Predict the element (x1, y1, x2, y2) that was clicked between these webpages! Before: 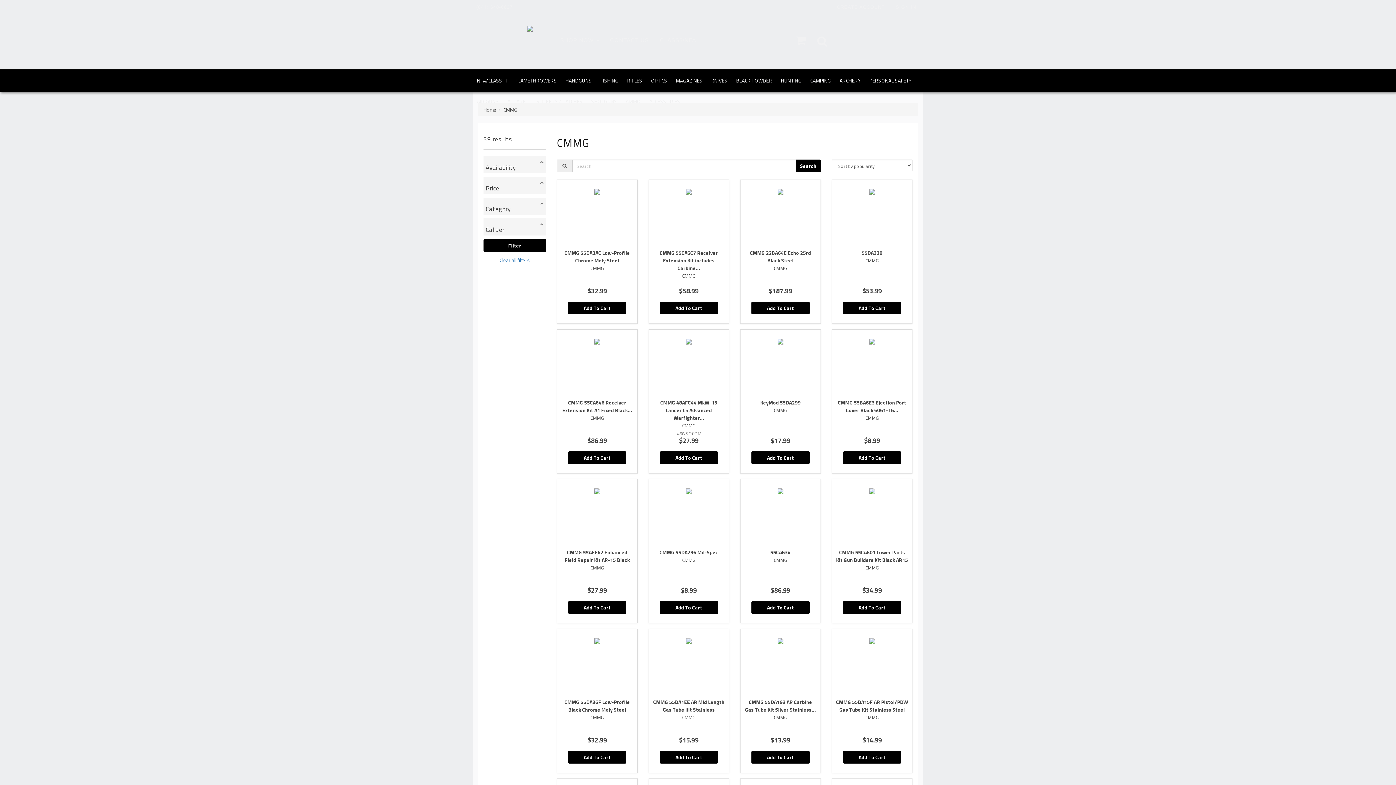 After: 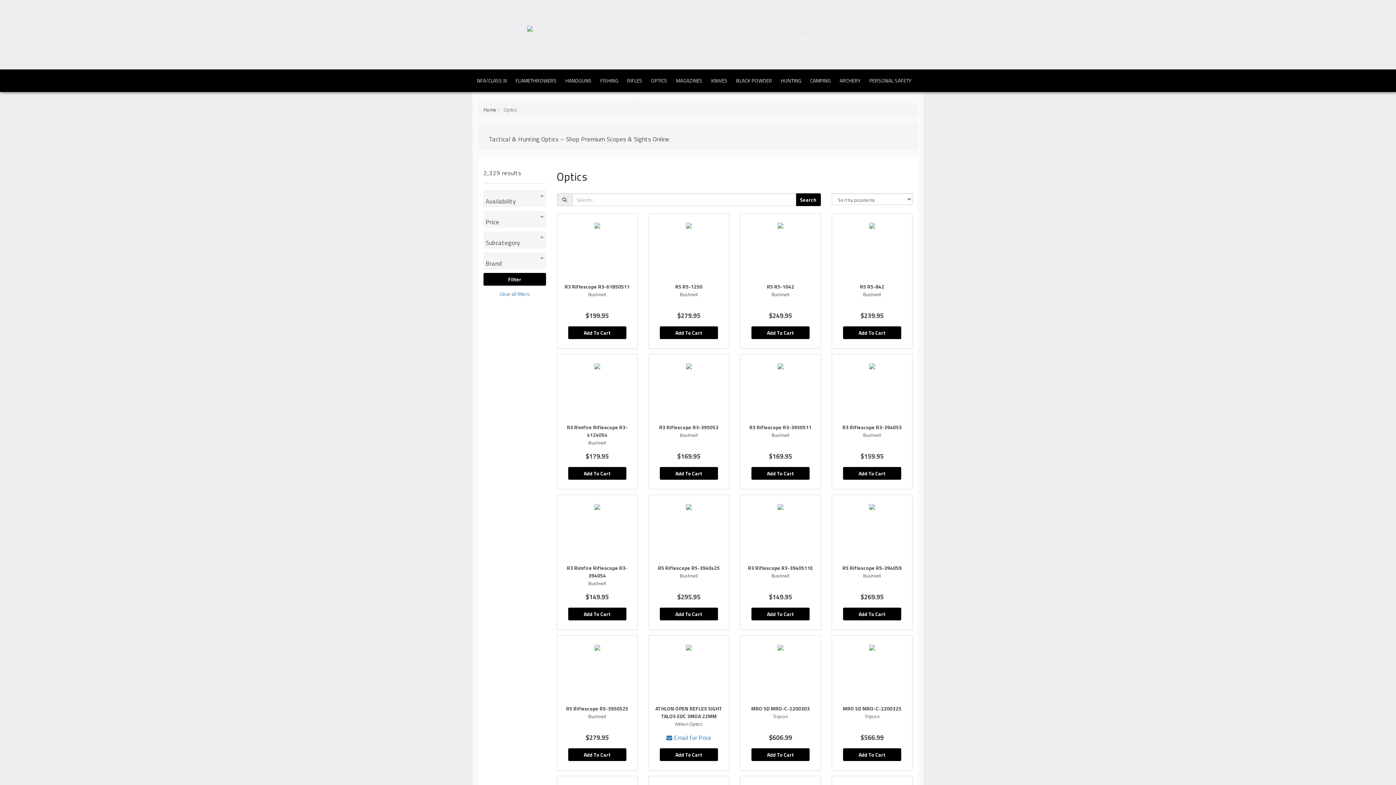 Action: label: OPTICS bbox: (646, 70, 671, 90)